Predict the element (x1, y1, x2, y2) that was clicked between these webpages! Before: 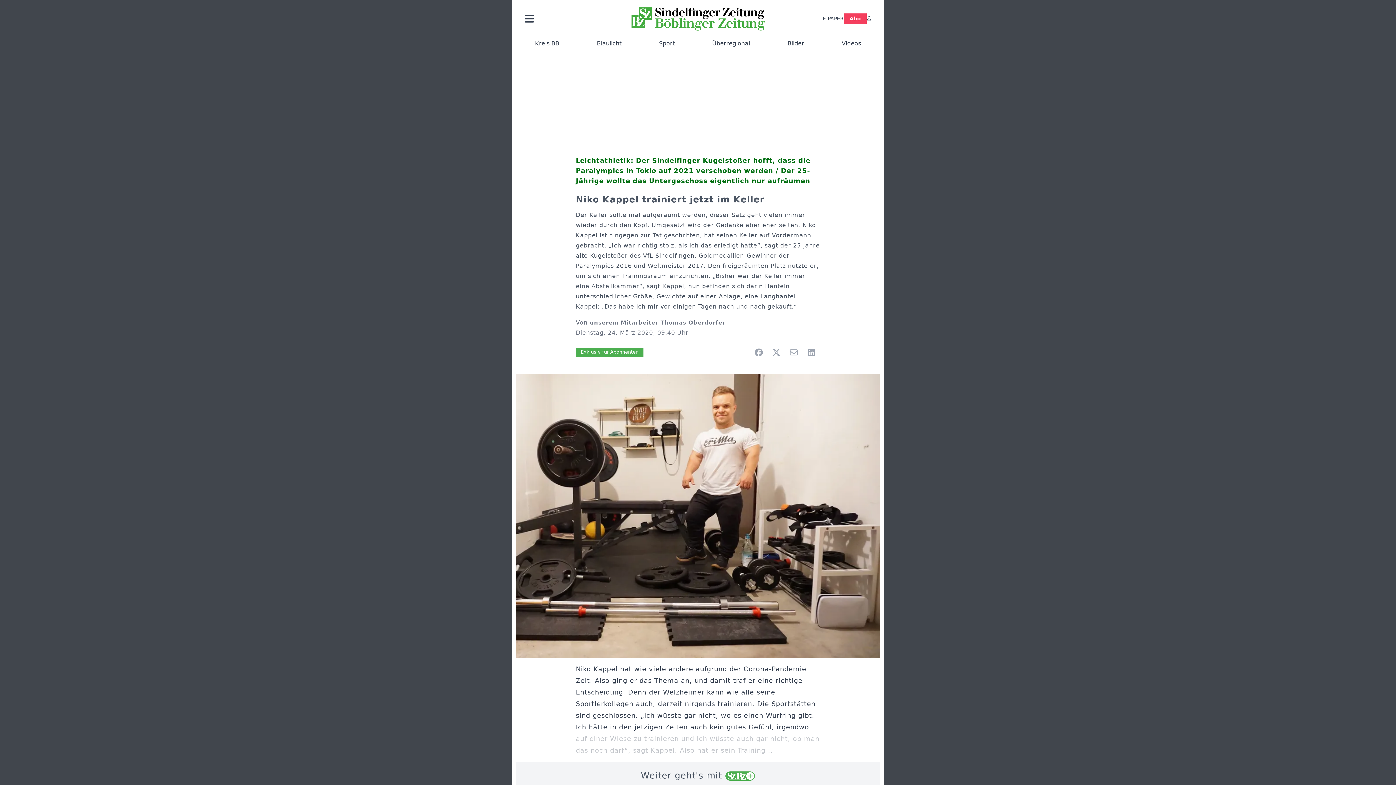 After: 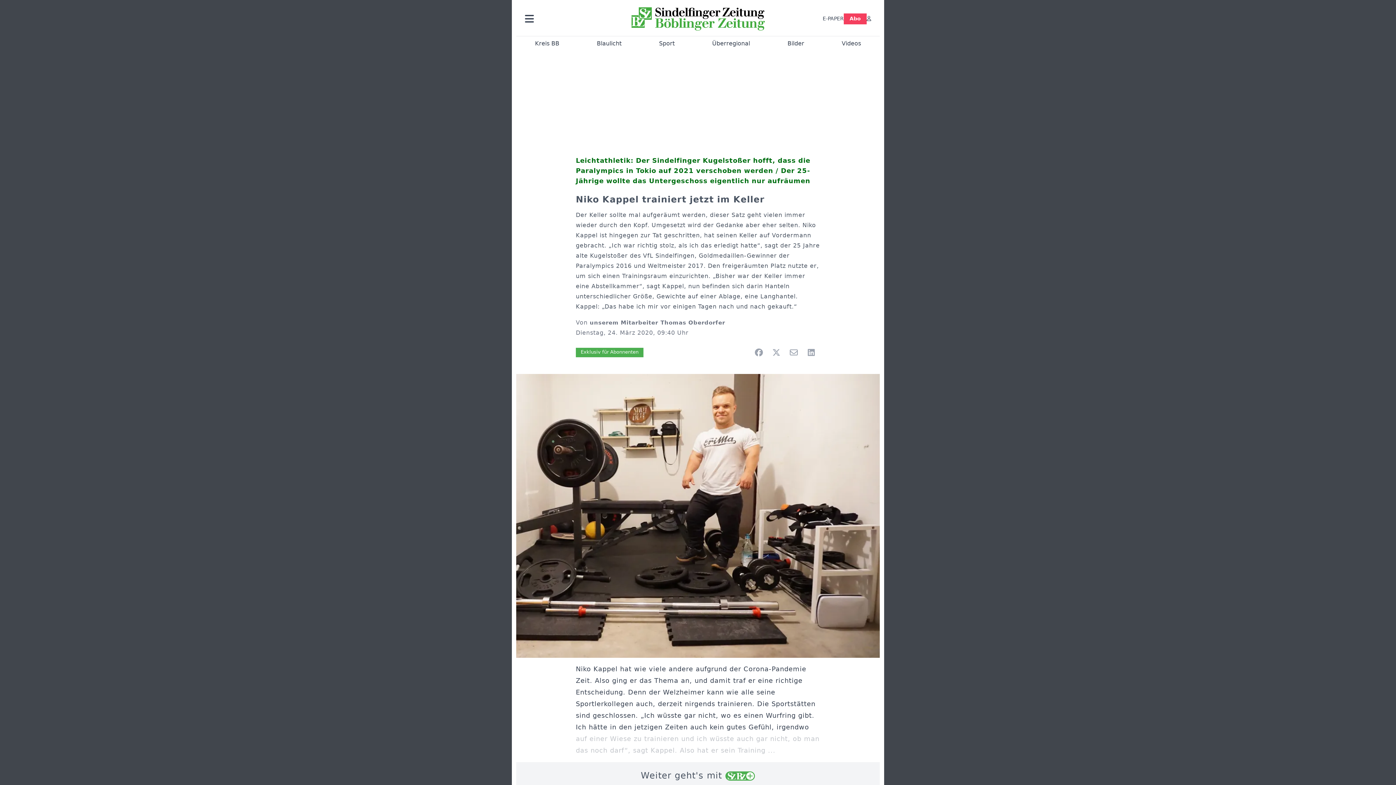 Action: label: Bei X (ehem. Twitter) teilen bbox: (768, 344, 784, 360)